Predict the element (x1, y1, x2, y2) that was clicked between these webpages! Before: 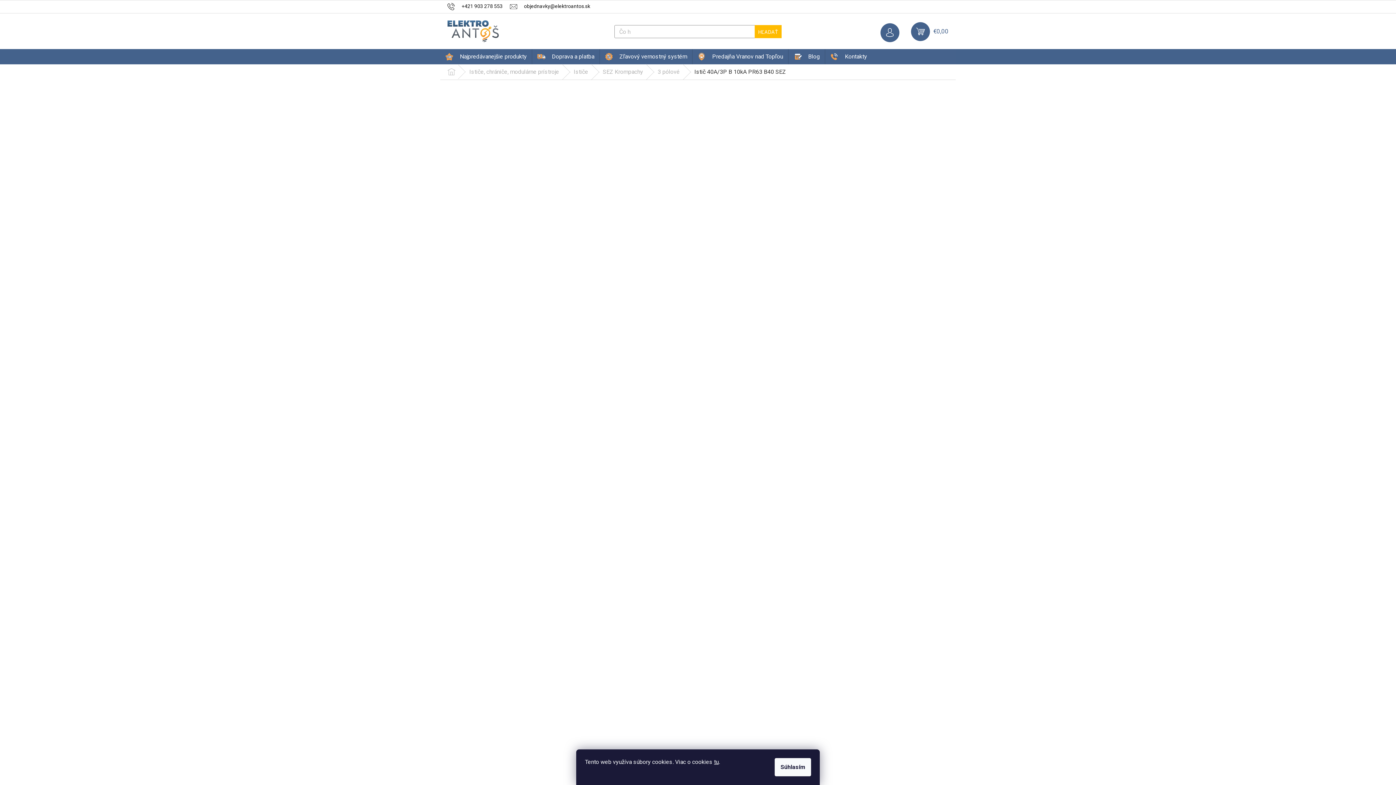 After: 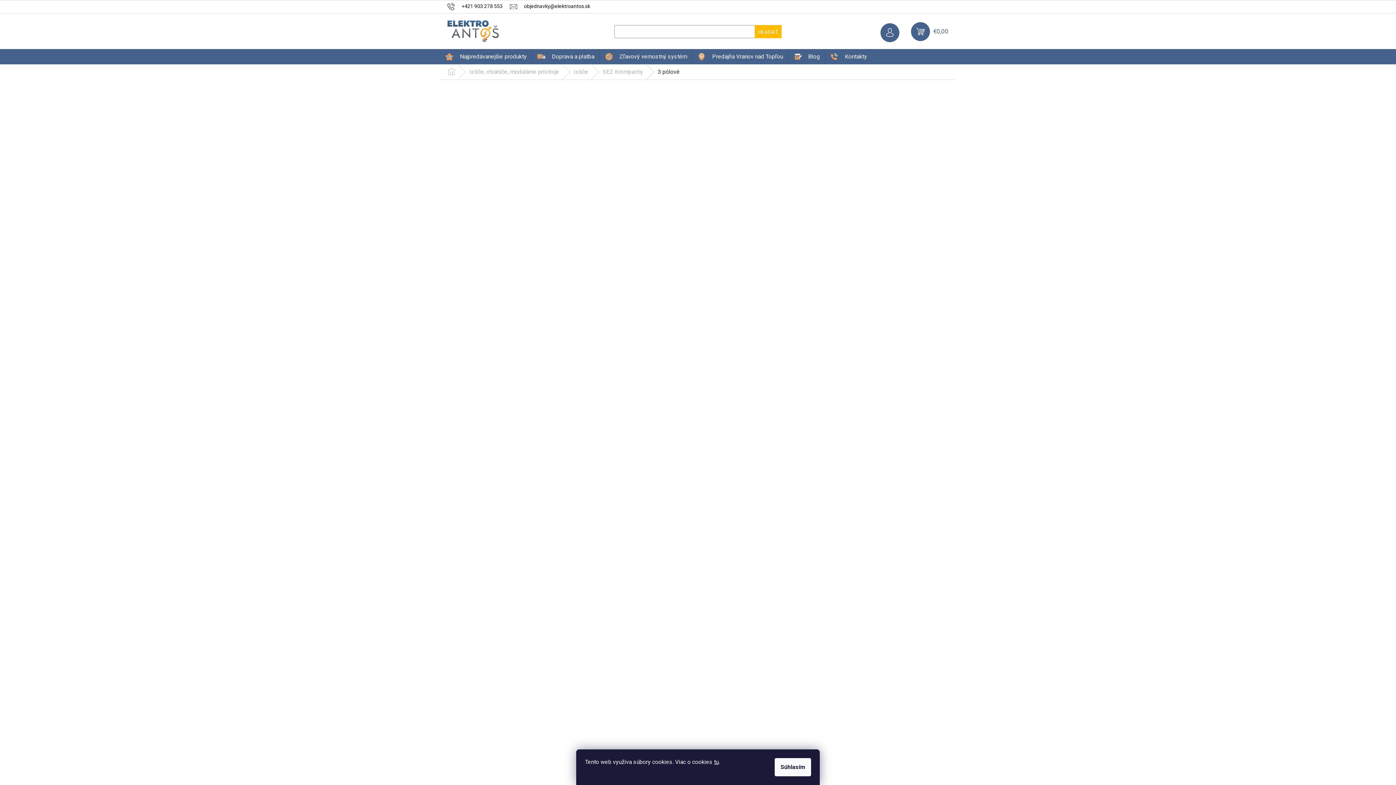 Action: label: 3 pólové bbox: (650, 64, 687, 79)